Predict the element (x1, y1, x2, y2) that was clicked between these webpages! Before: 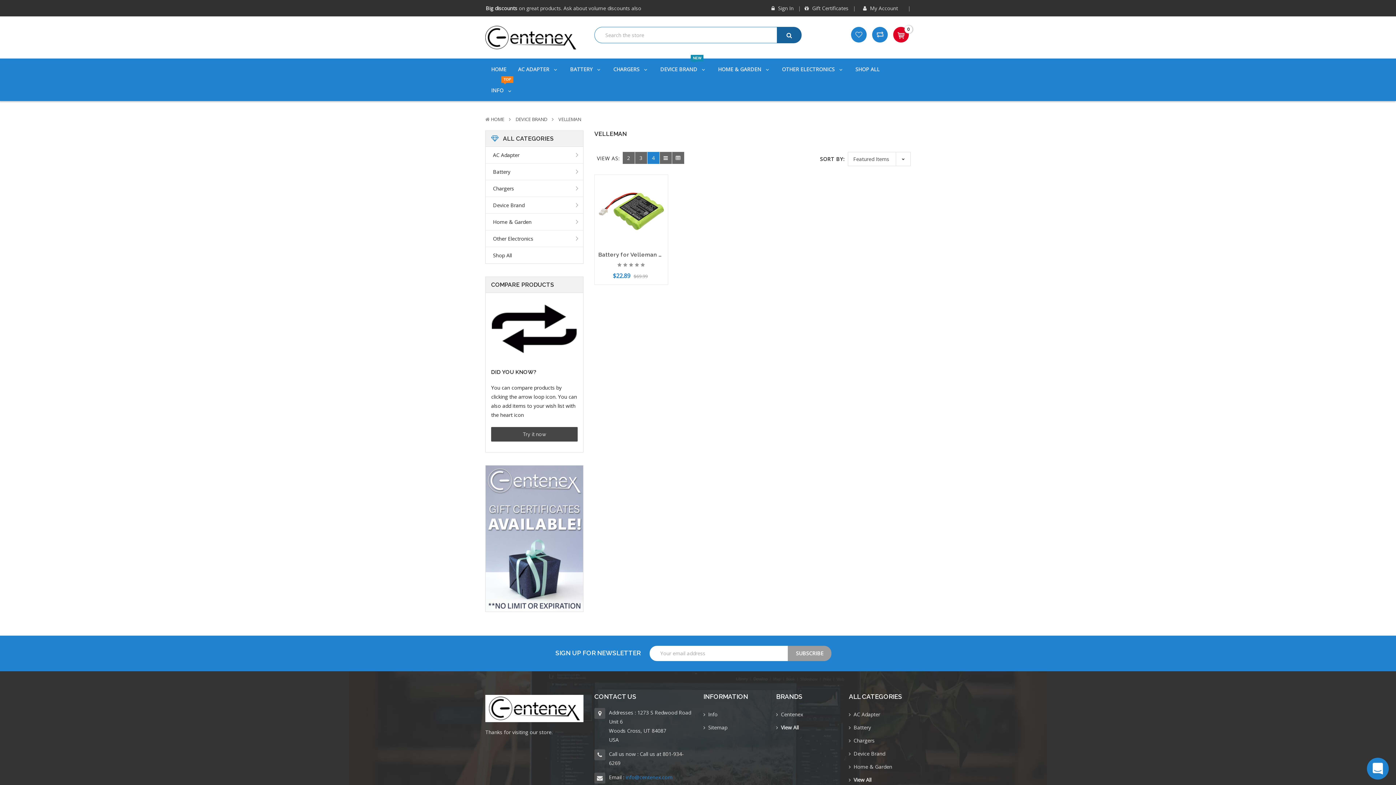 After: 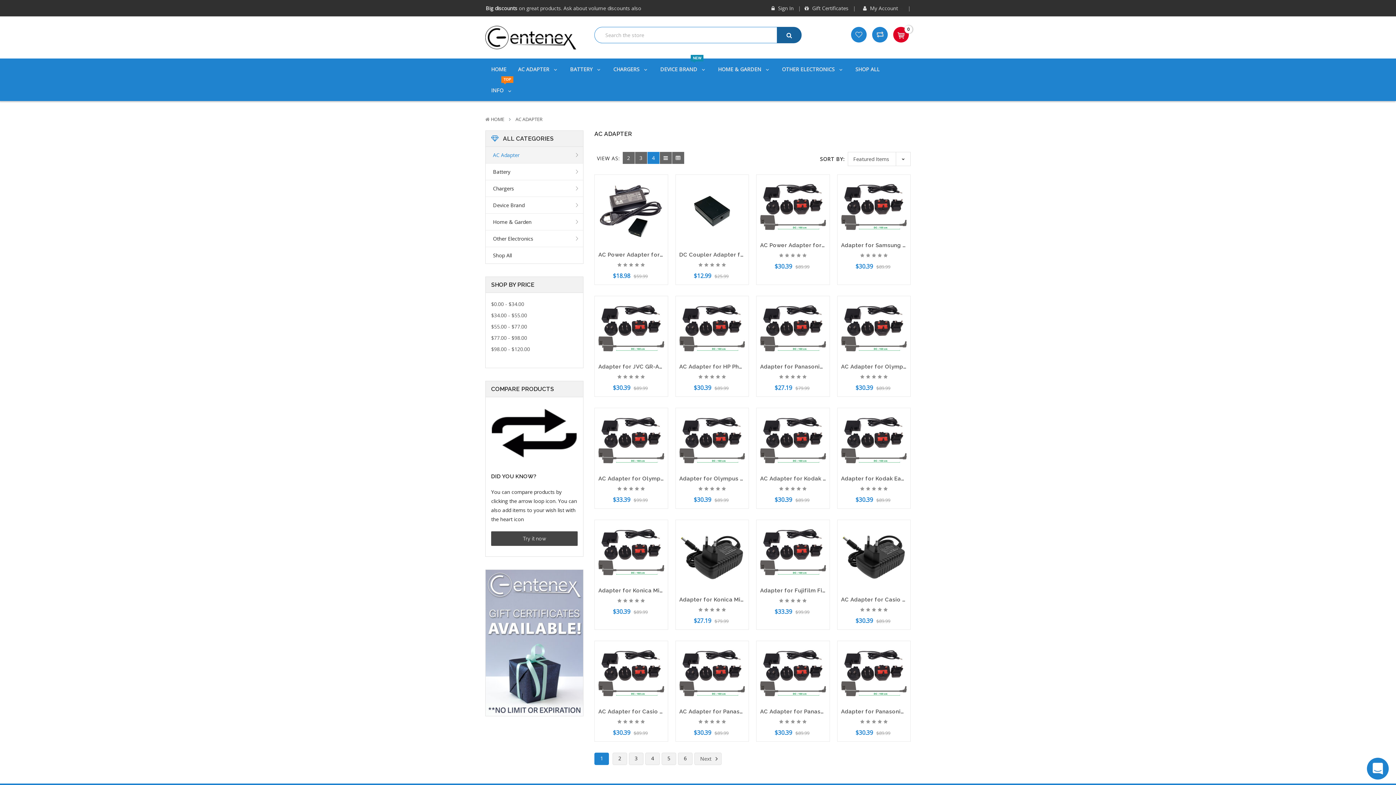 Action: label: AC Adapter bbox: (849, 710, 880, 719)